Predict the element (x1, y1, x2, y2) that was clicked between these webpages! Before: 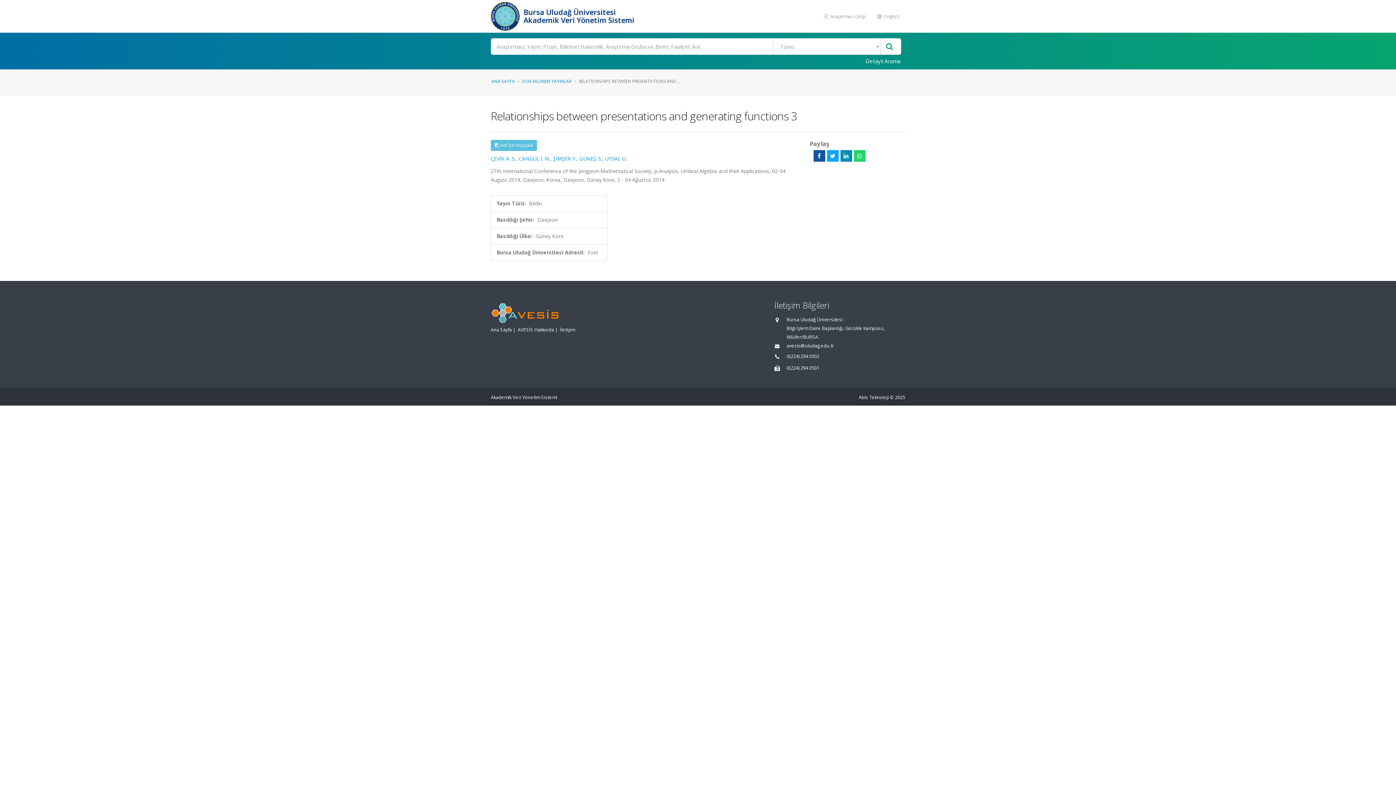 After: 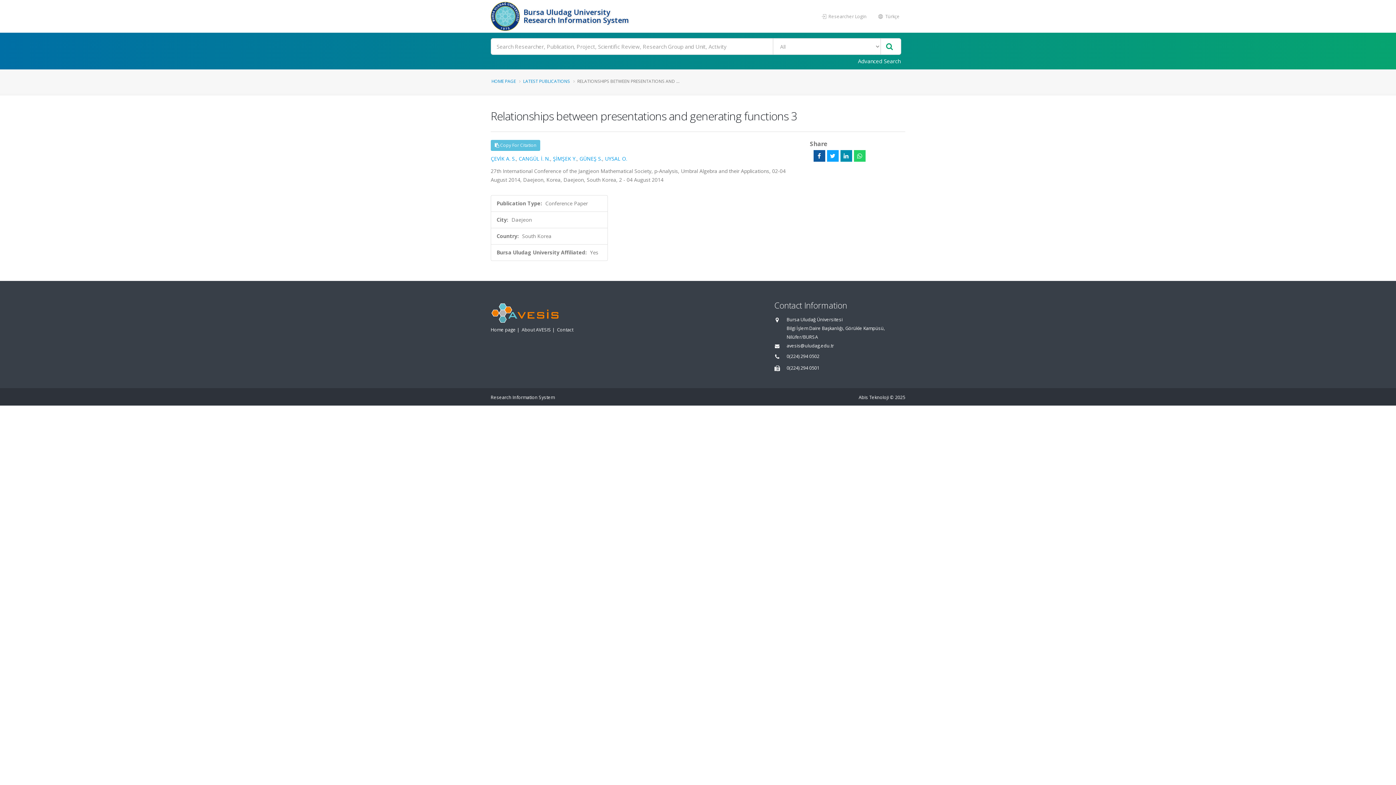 Action: label:  English bbox: (872, 9, 905, 23)